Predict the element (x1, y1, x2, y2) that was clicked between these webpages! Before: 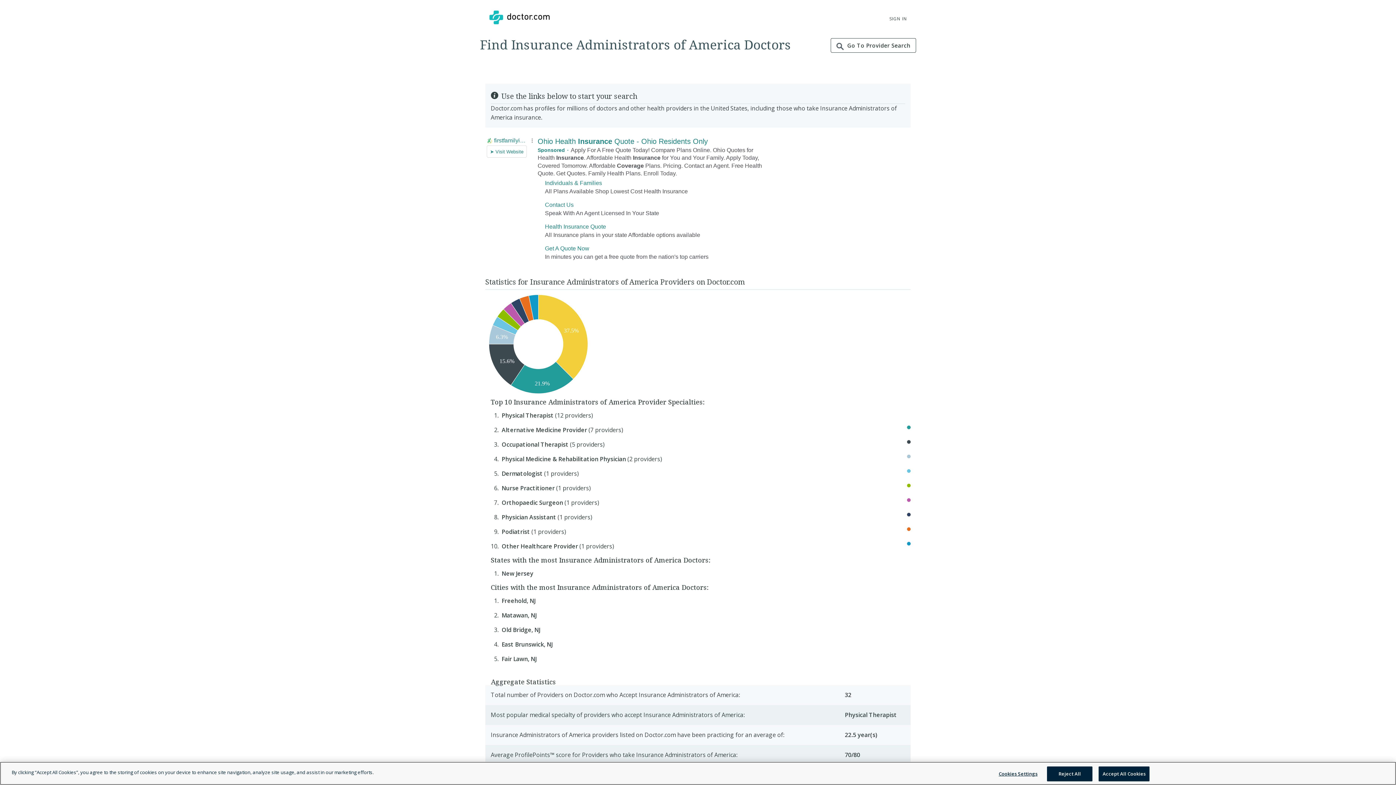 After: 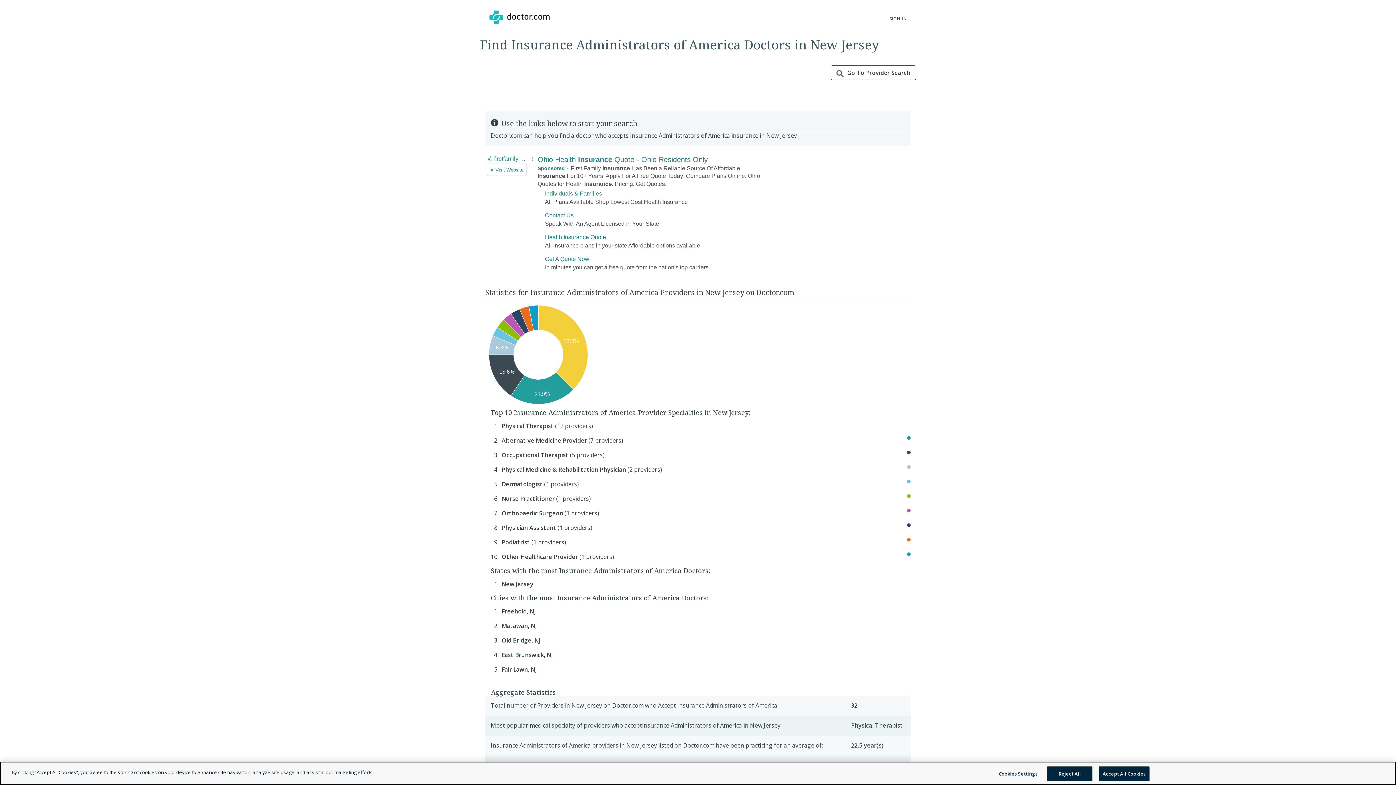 Action: label: New Jersey bbox: (501, 569, 533, 577)